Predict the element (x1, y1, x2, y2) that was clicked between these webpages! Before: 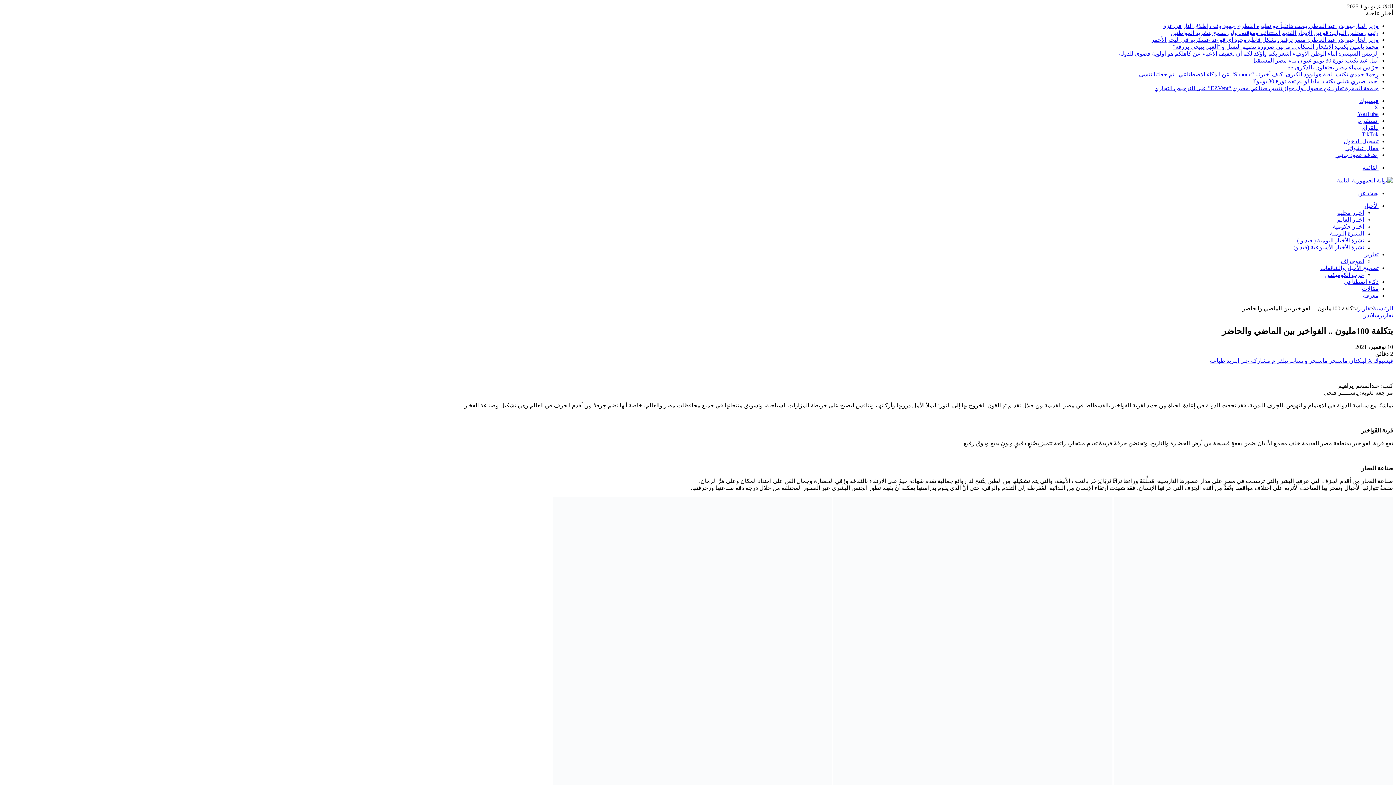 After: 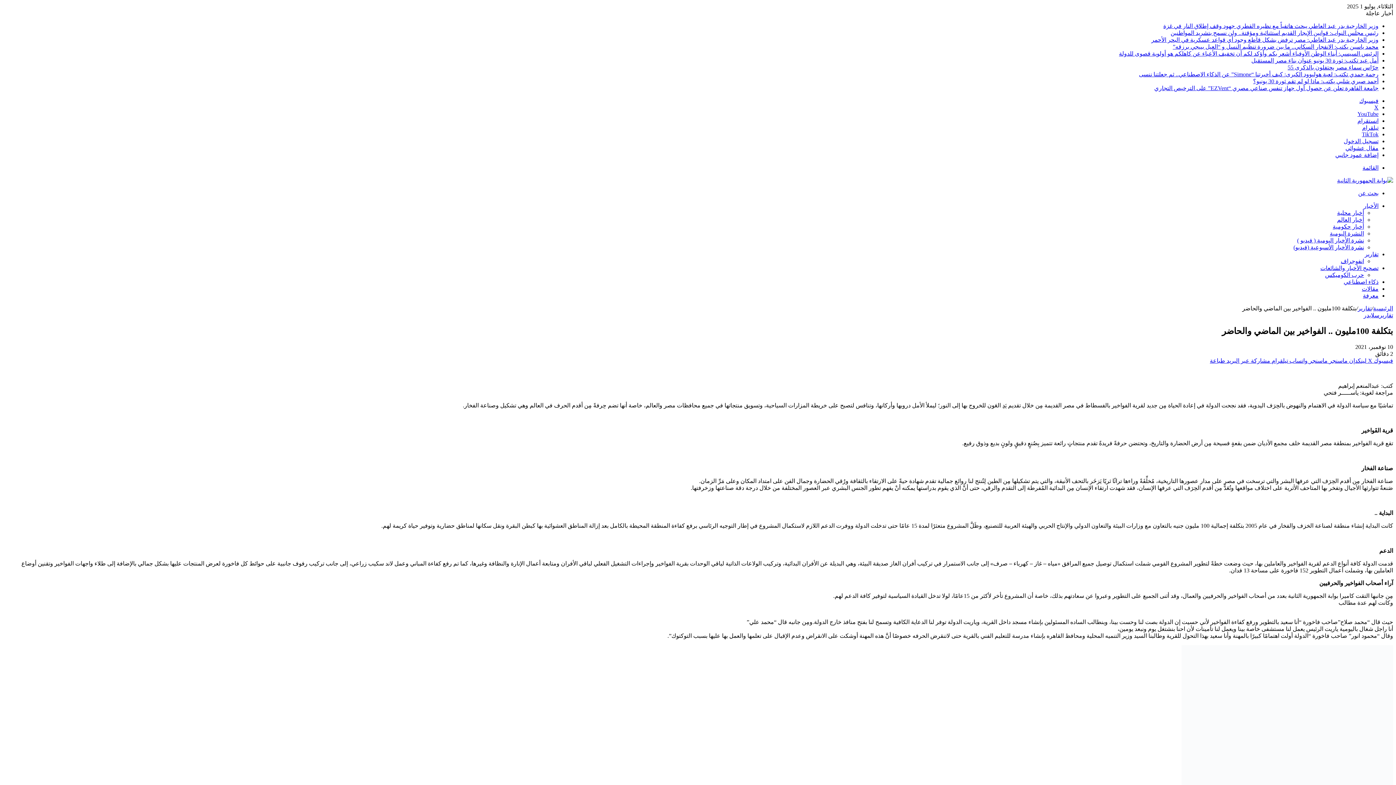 Action: bbox: (1366, 388, 1372, 394) label: ‫X 